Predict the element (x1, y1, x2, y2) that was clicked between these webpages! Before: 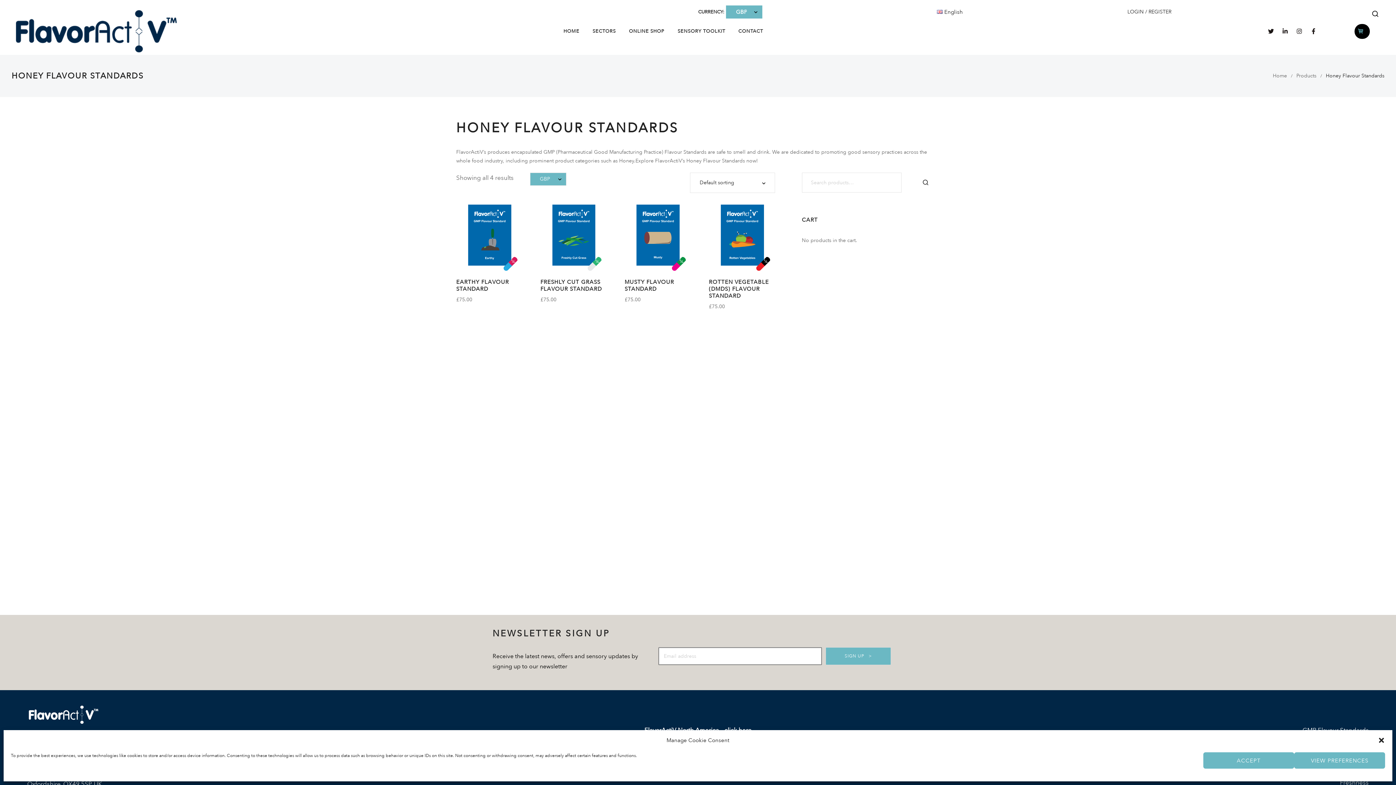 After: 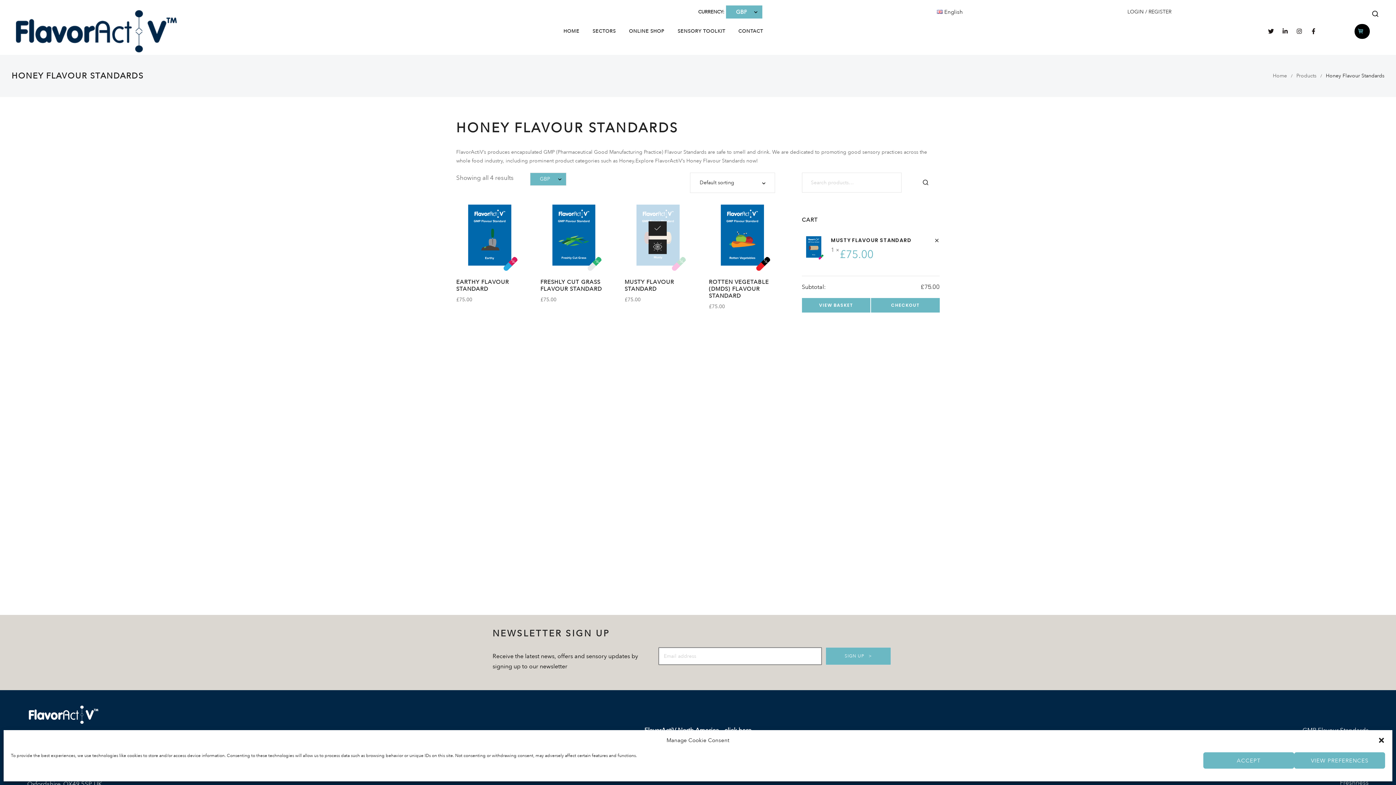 Action: bbox: (648, 233, 666, 247)